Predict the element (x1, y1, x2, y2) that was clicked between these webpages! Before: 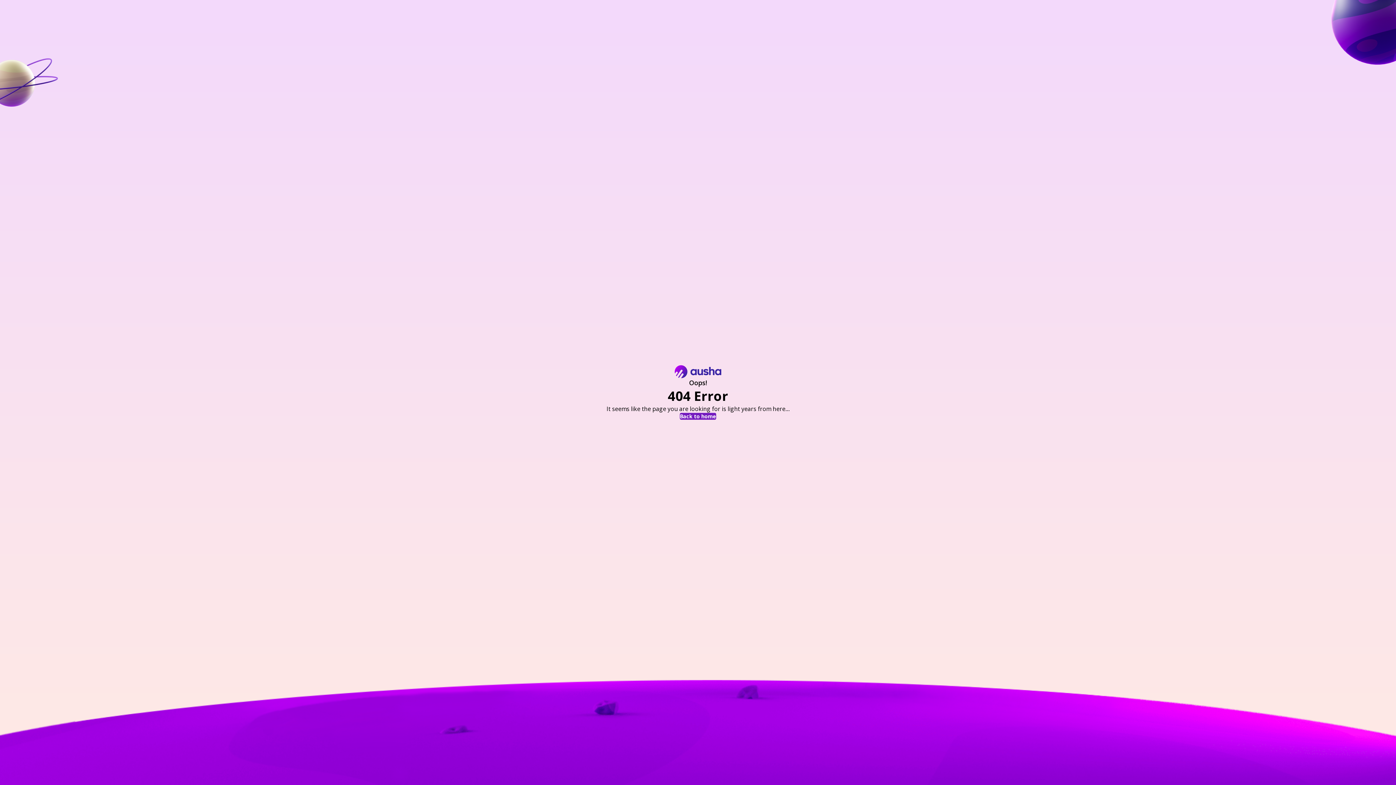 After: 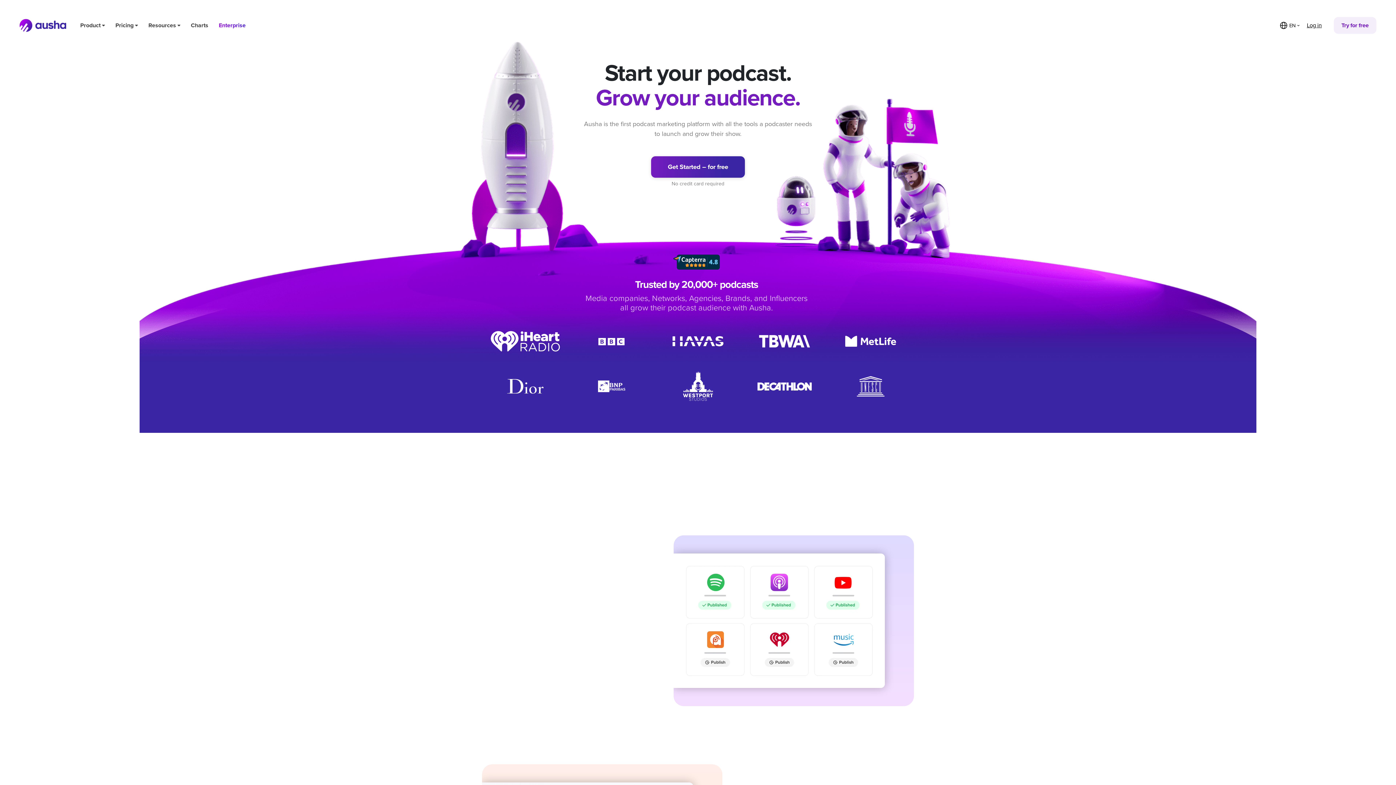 Action: bbox: (680, 413, 716, 419) label: Back to home